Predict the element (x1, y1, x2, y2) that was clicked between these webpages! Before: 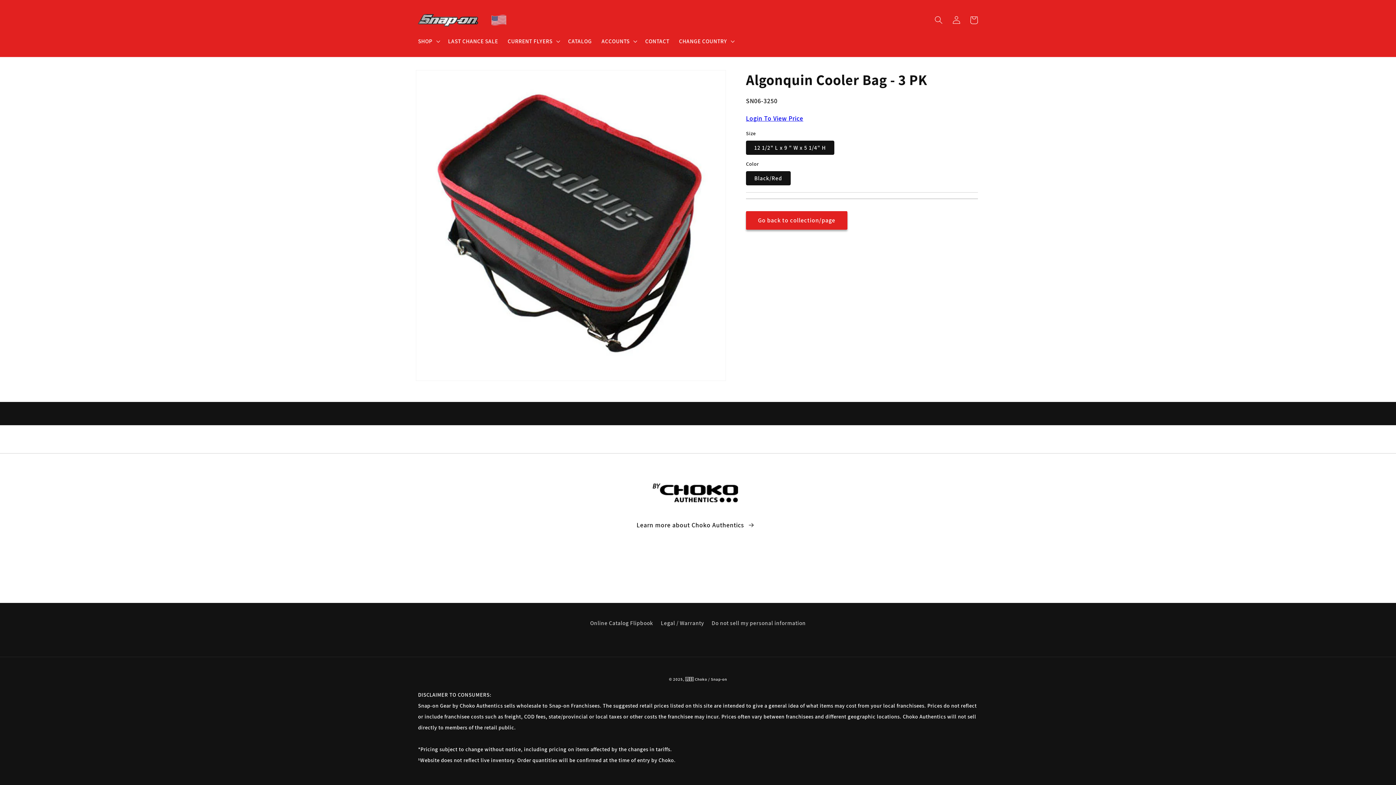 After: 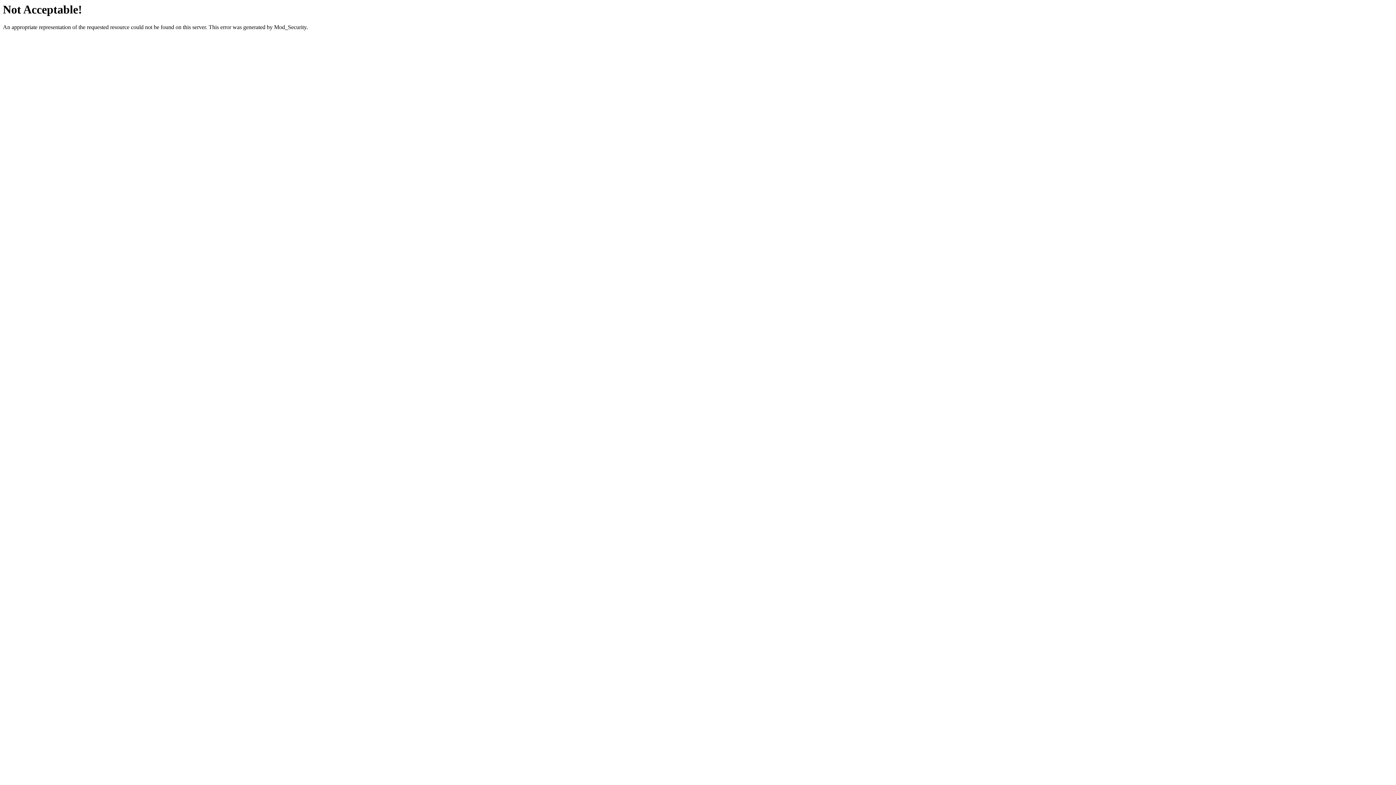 Action: label: Learn more about Choko Authentics  bbox: (636, 519, 755, 530)